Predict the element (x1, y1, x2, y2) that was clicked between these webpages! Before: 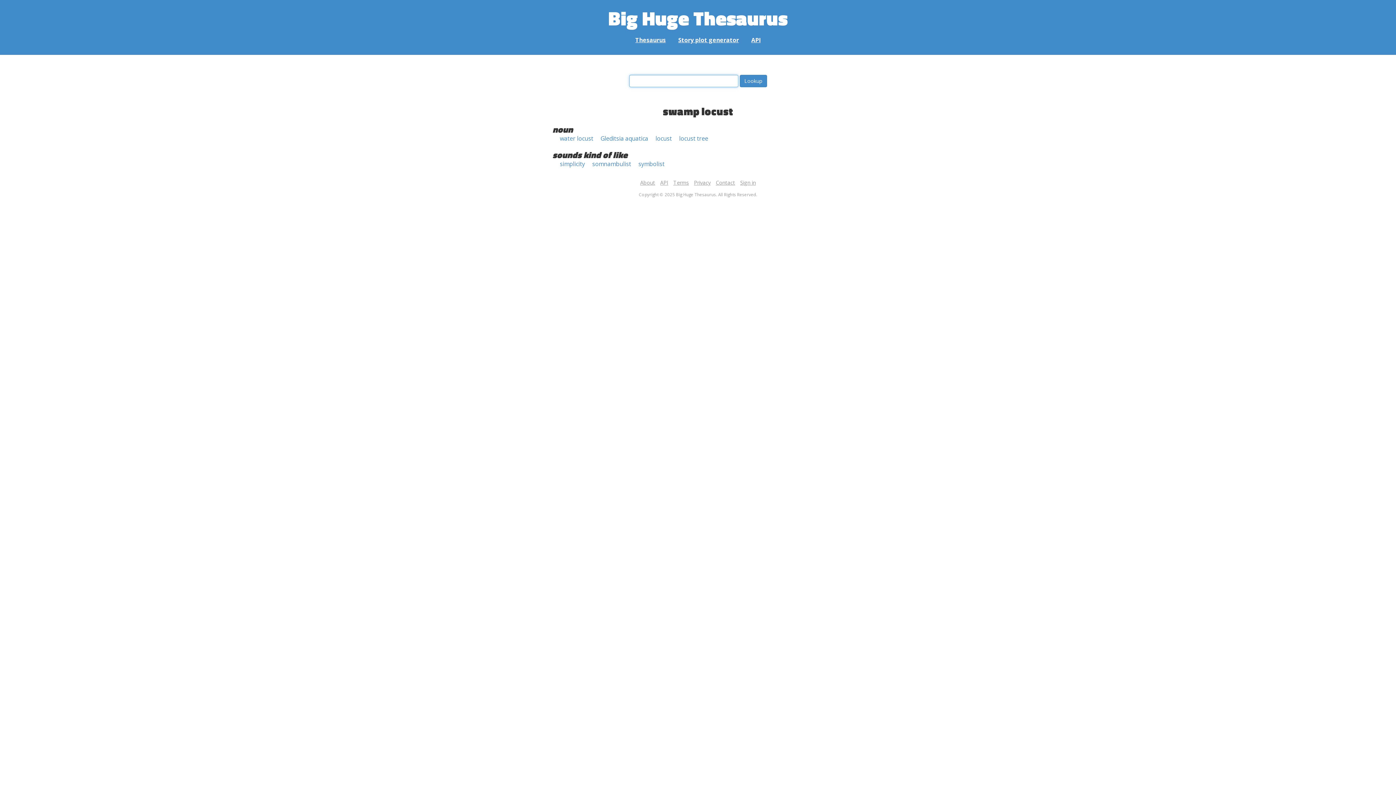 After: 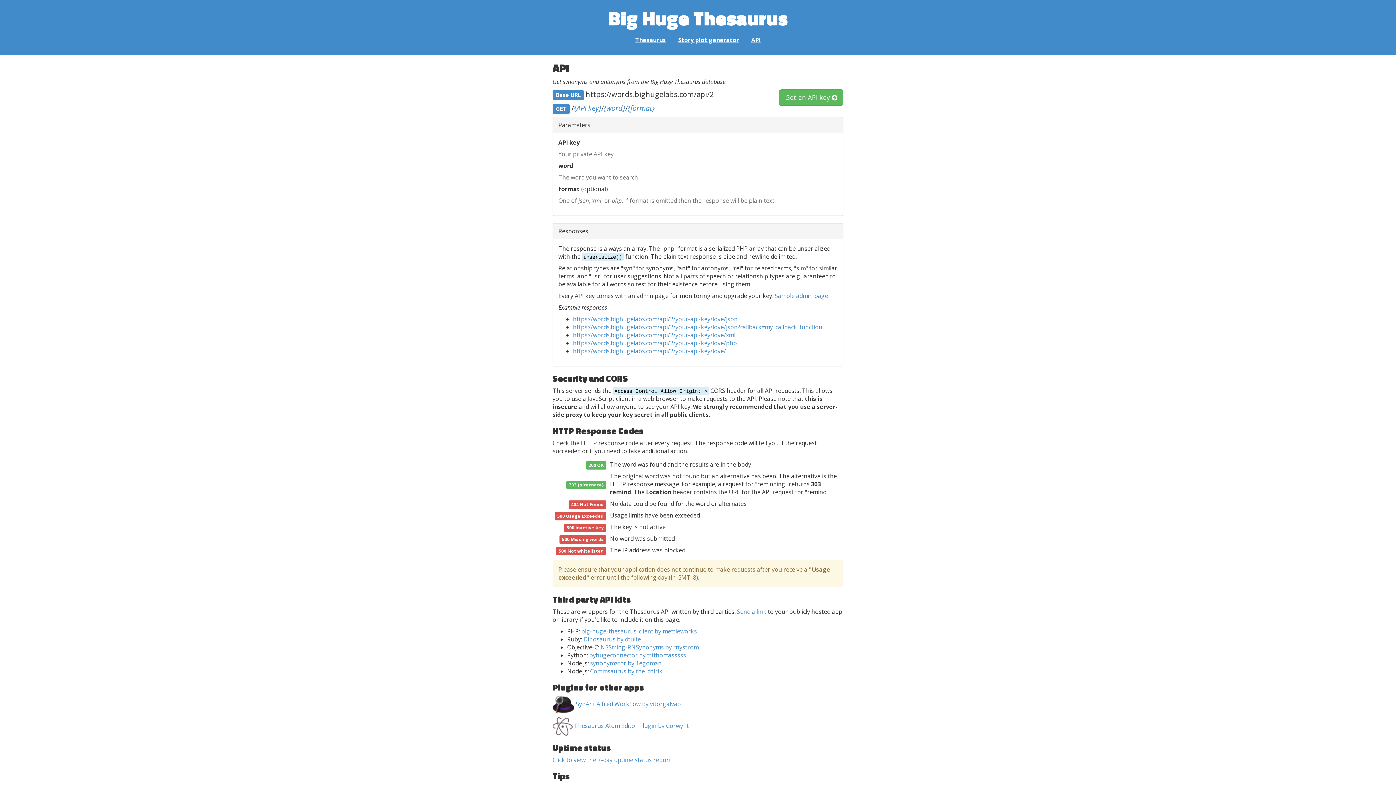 Action: bbox: (746, 36, 766, 44) label: API